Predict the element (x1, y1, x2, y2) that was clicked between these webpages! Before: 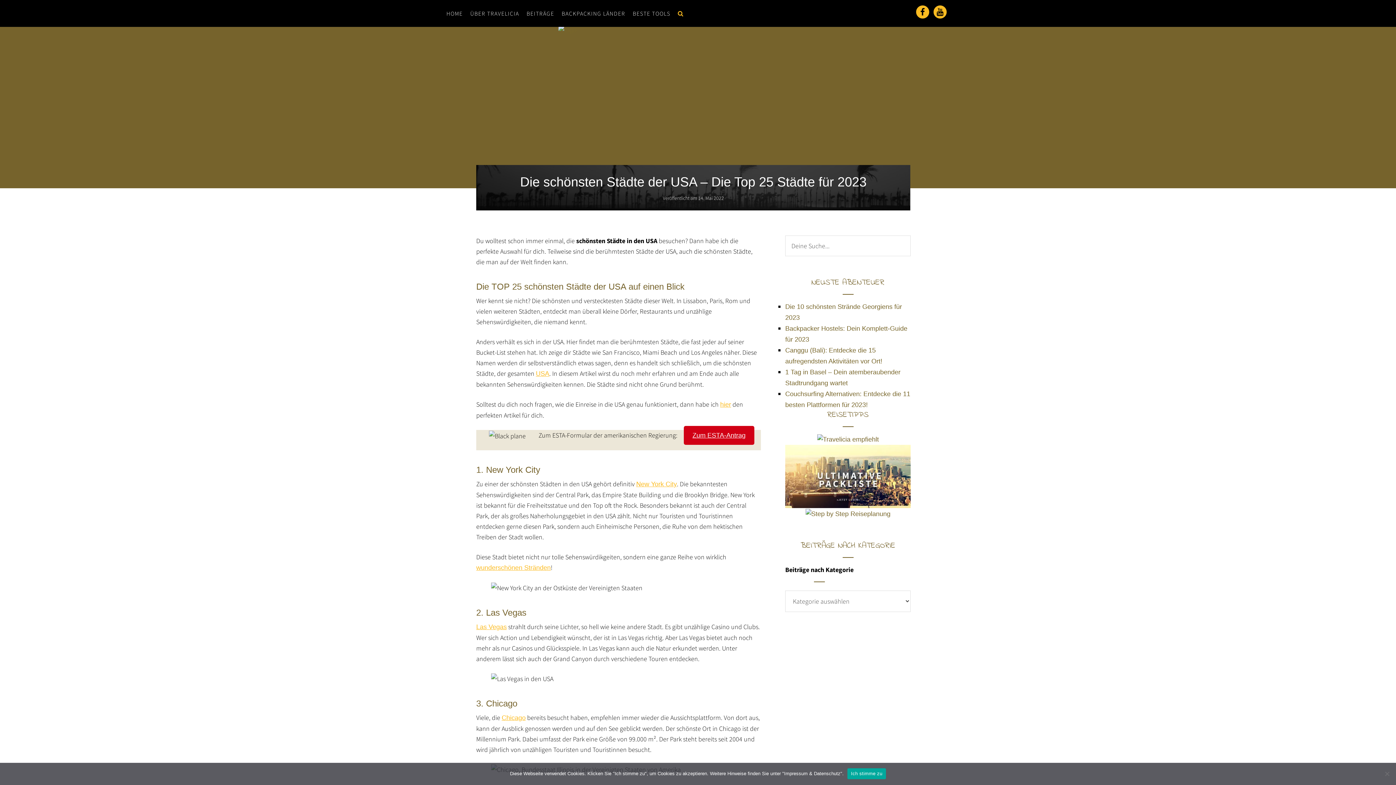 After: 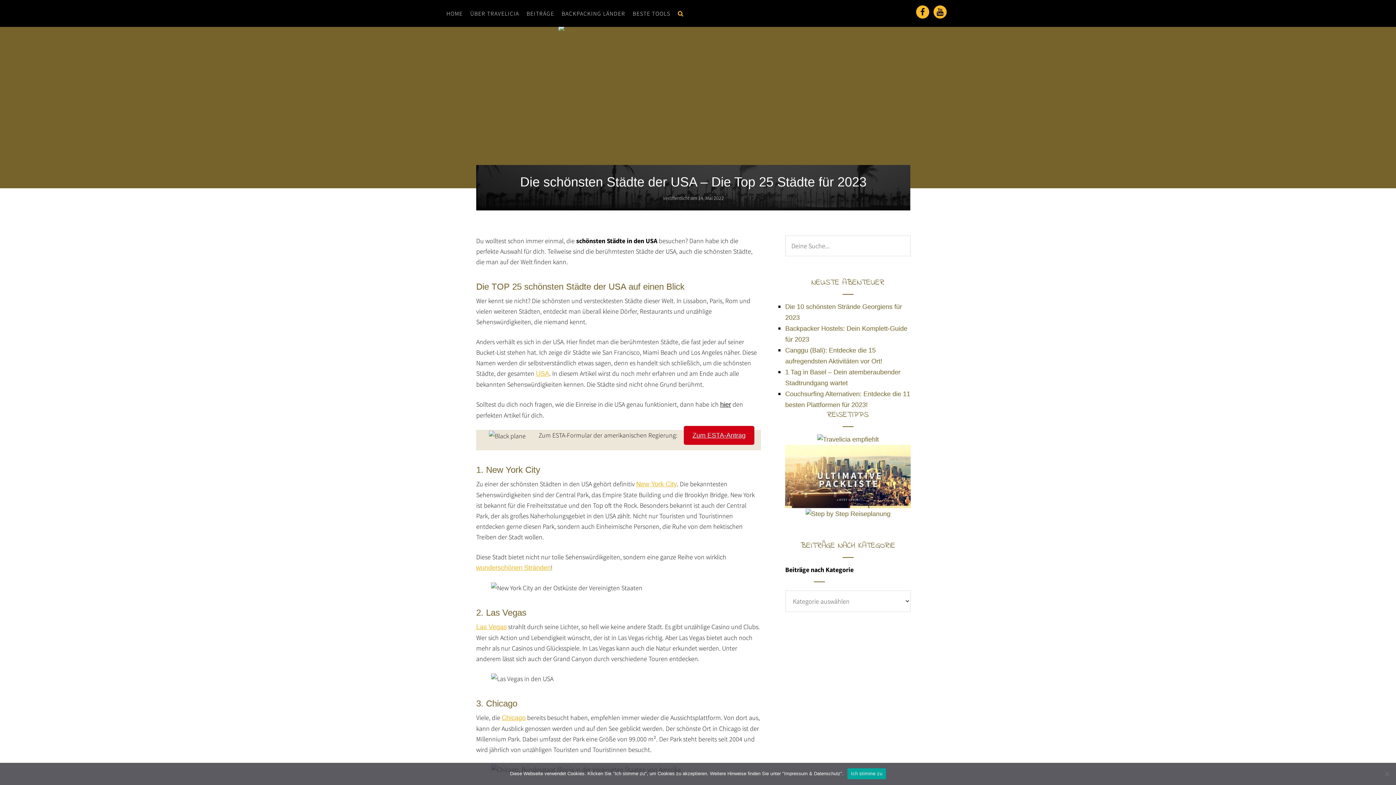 Action: label: hier bbox: (720, 401, 731, 408)